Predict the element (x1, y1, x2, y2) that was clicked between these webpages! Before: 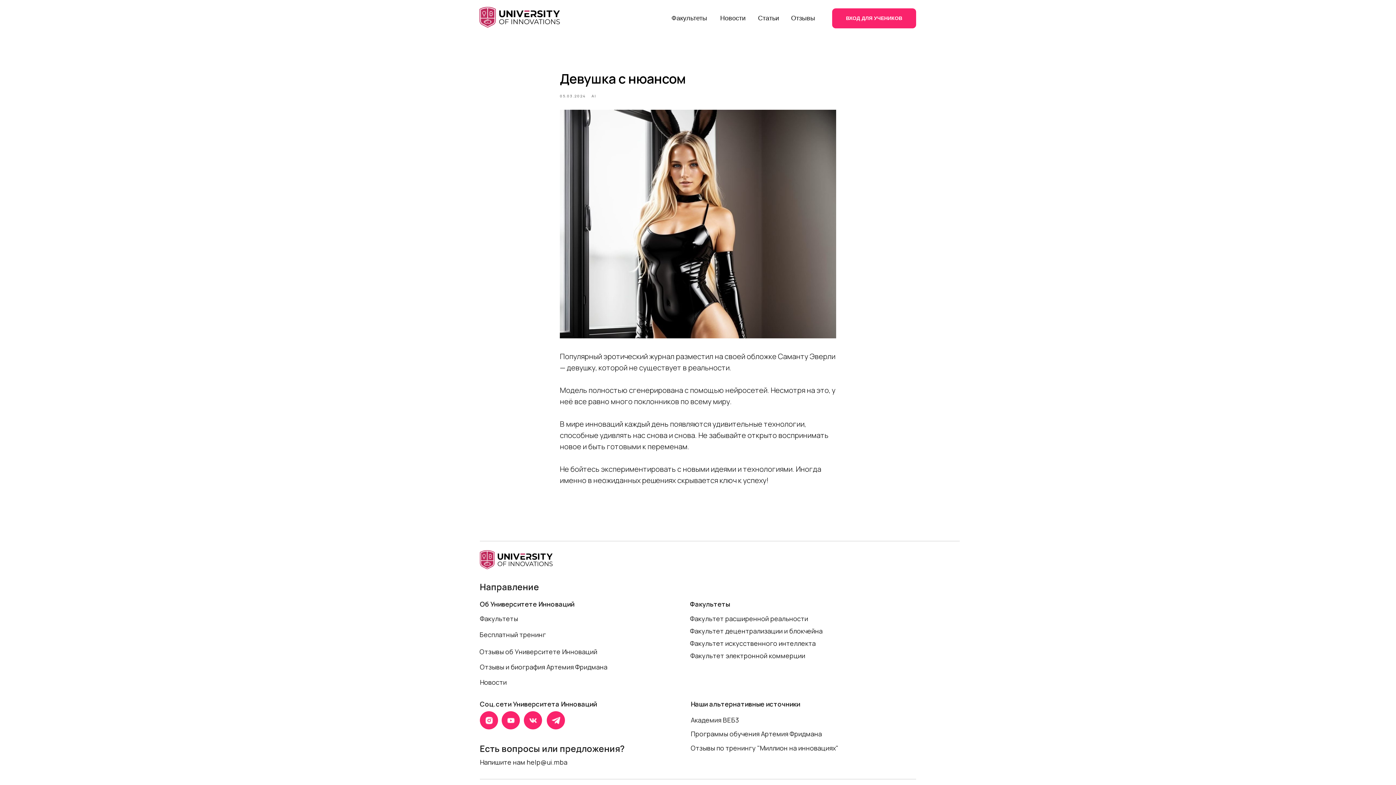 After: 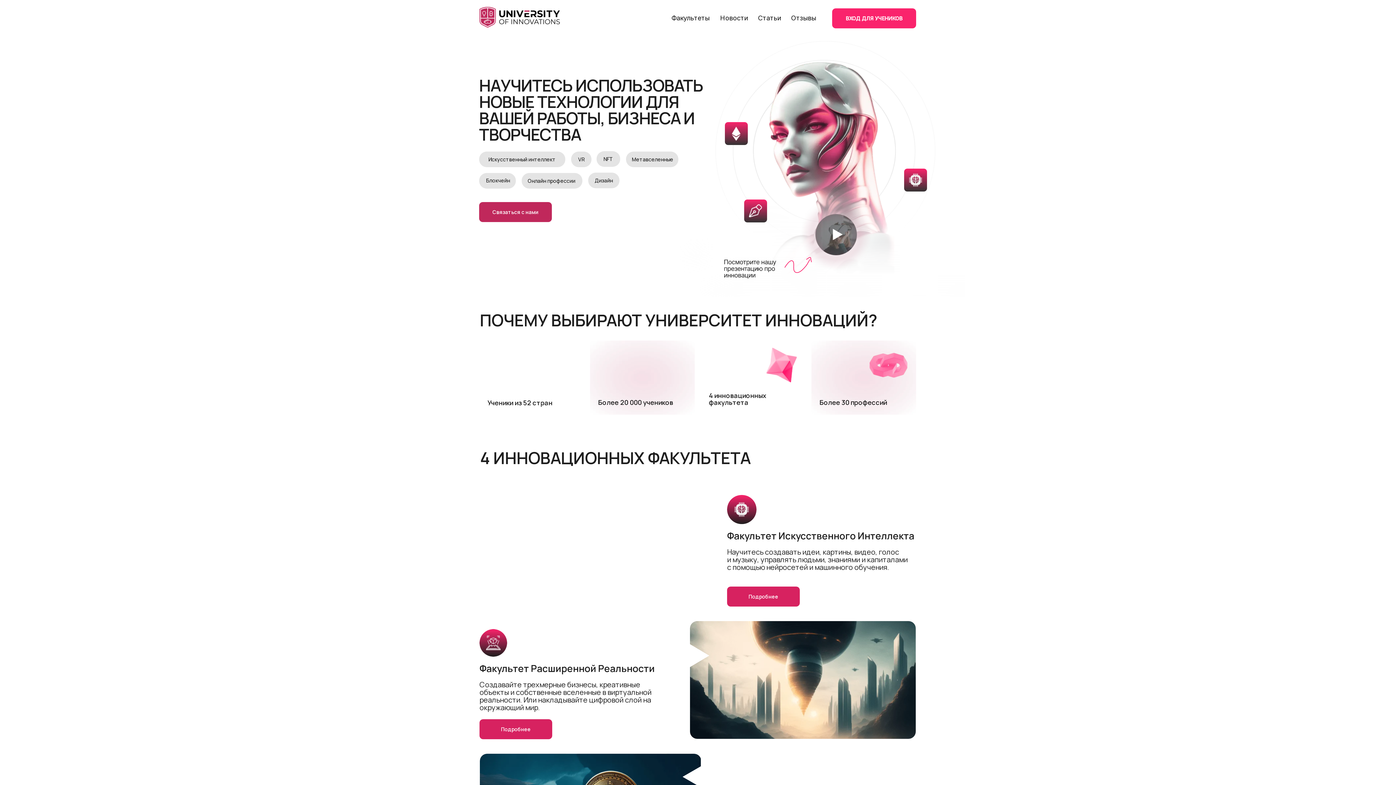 Action: bbox: (480, 550, 552, 569)